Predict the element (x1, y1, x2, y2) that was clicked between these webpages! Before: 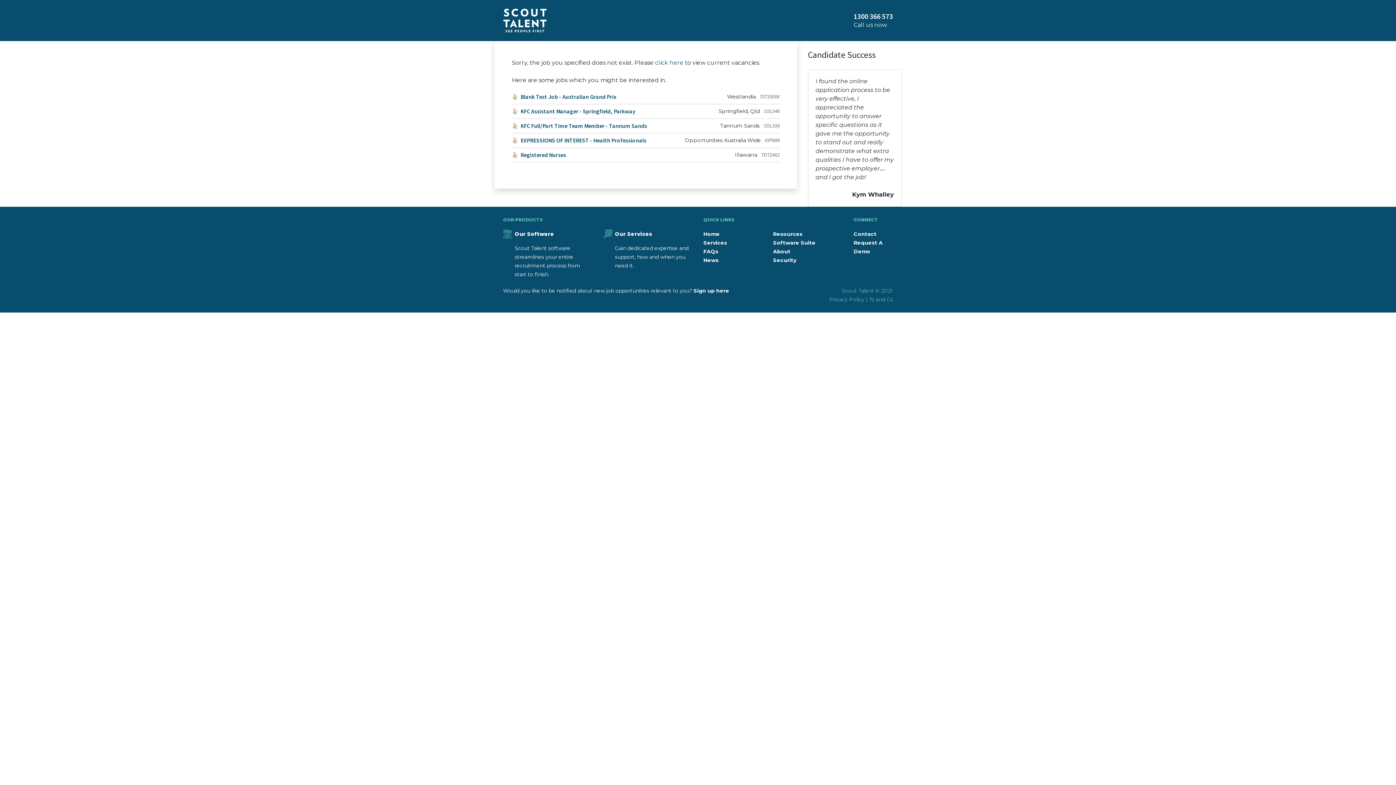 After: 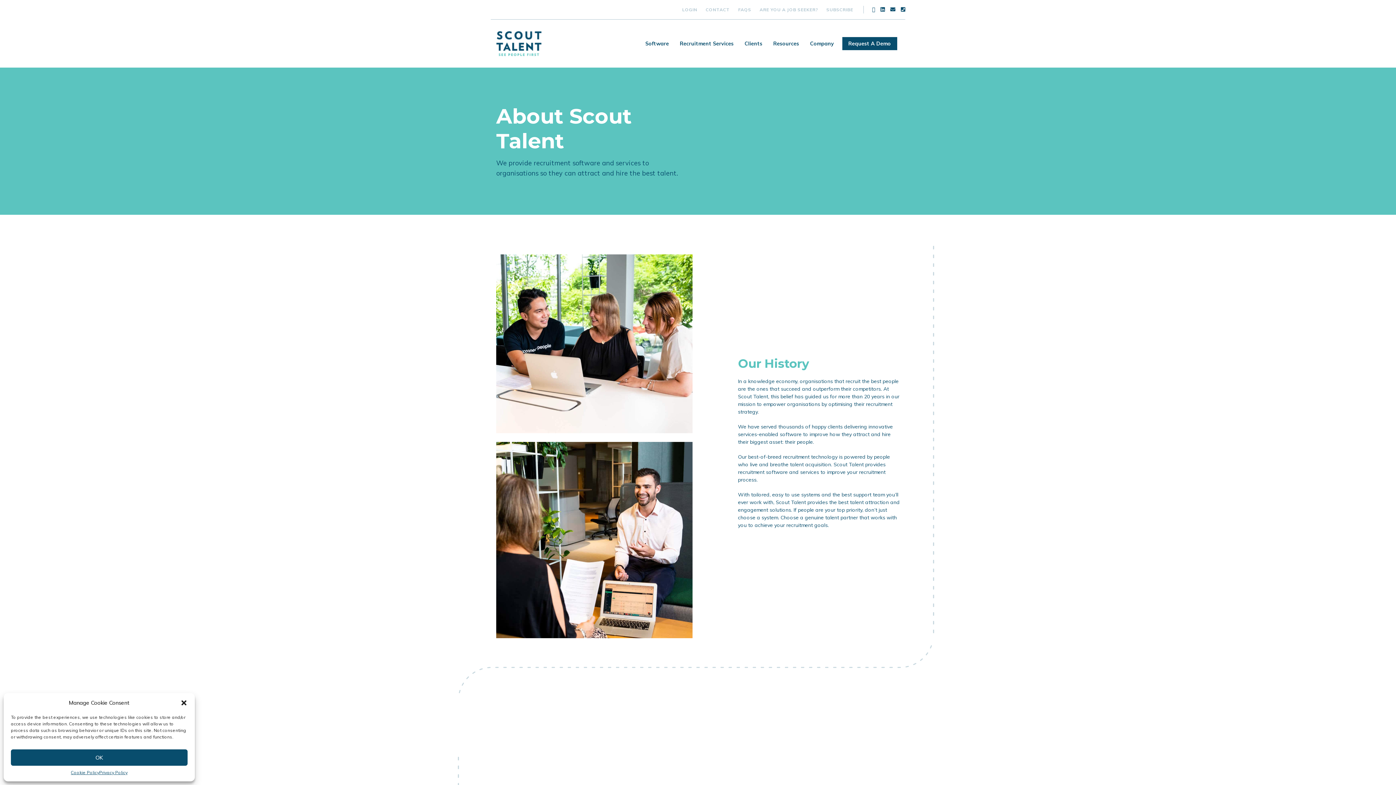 Action: bbox: (773, 248, 790, 254) label: About